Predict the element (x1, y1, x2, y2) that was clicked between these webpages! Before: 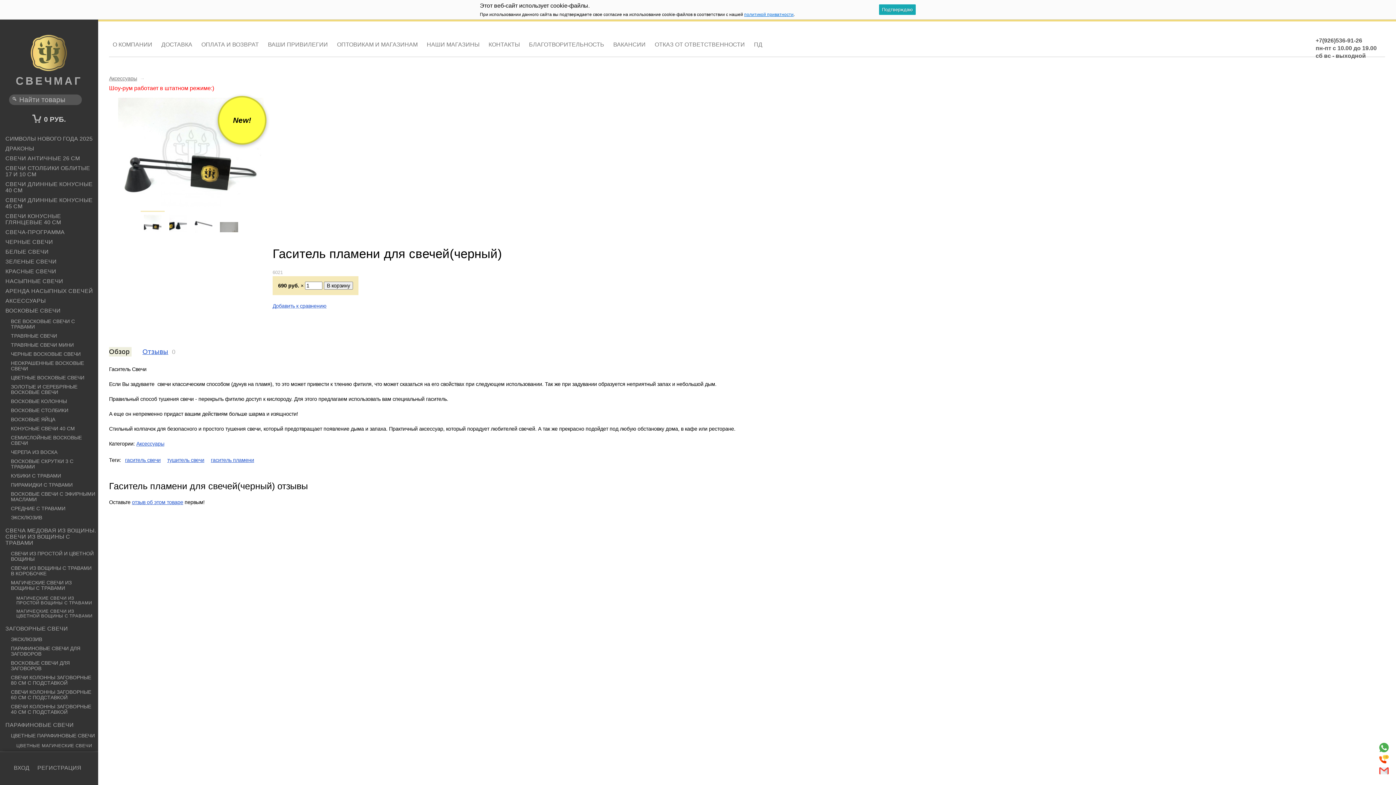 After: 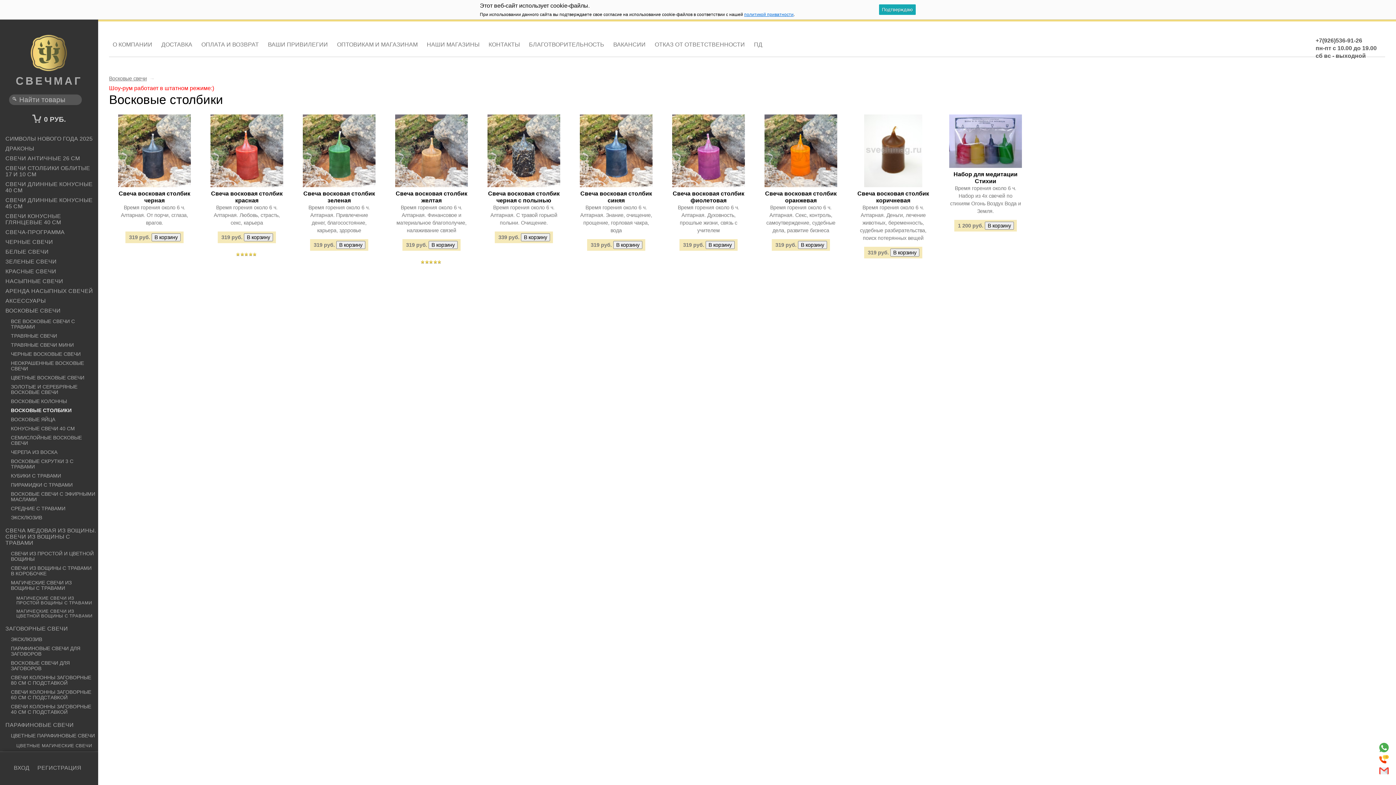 Action: label: ВОСКОВЫЕ СТОЛБИКИ bbox: (8, 407, 98, 414)